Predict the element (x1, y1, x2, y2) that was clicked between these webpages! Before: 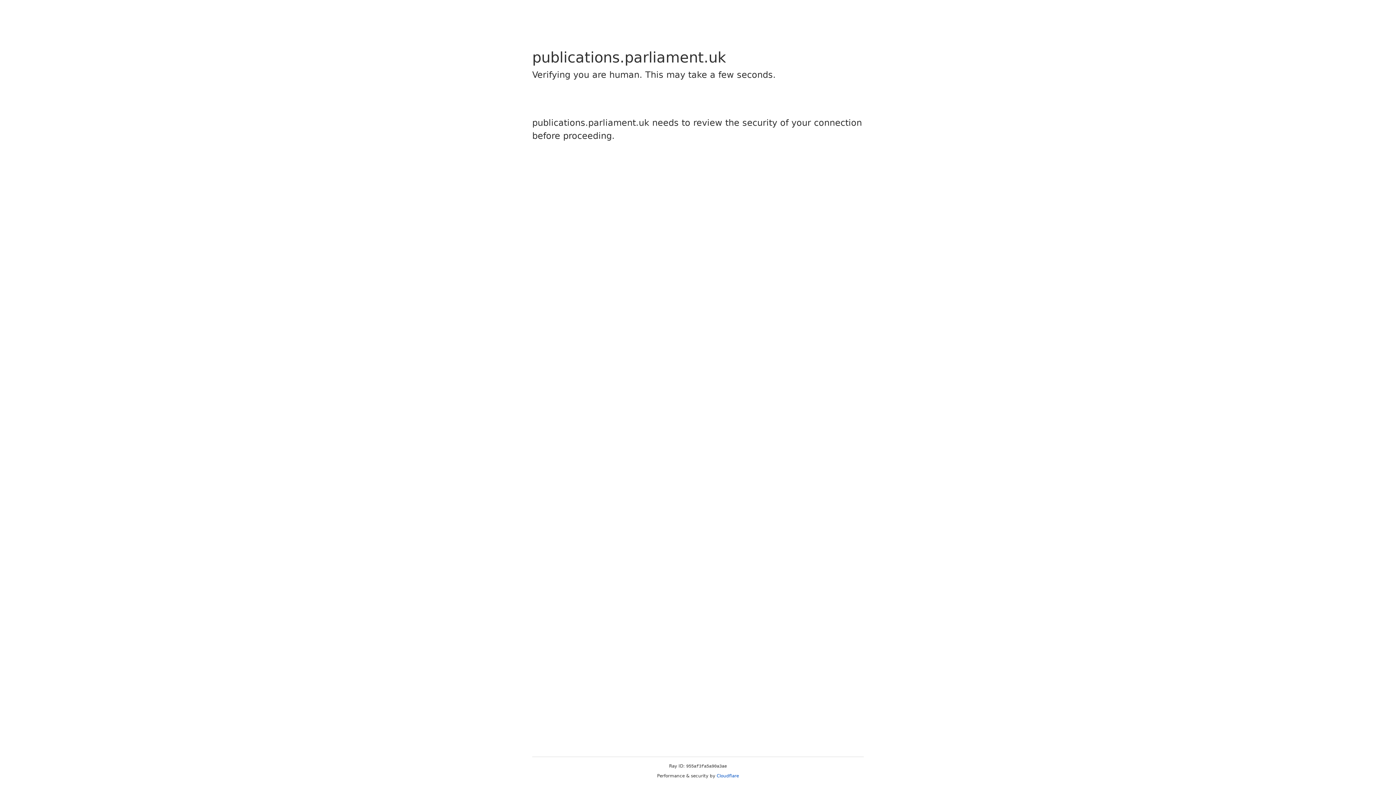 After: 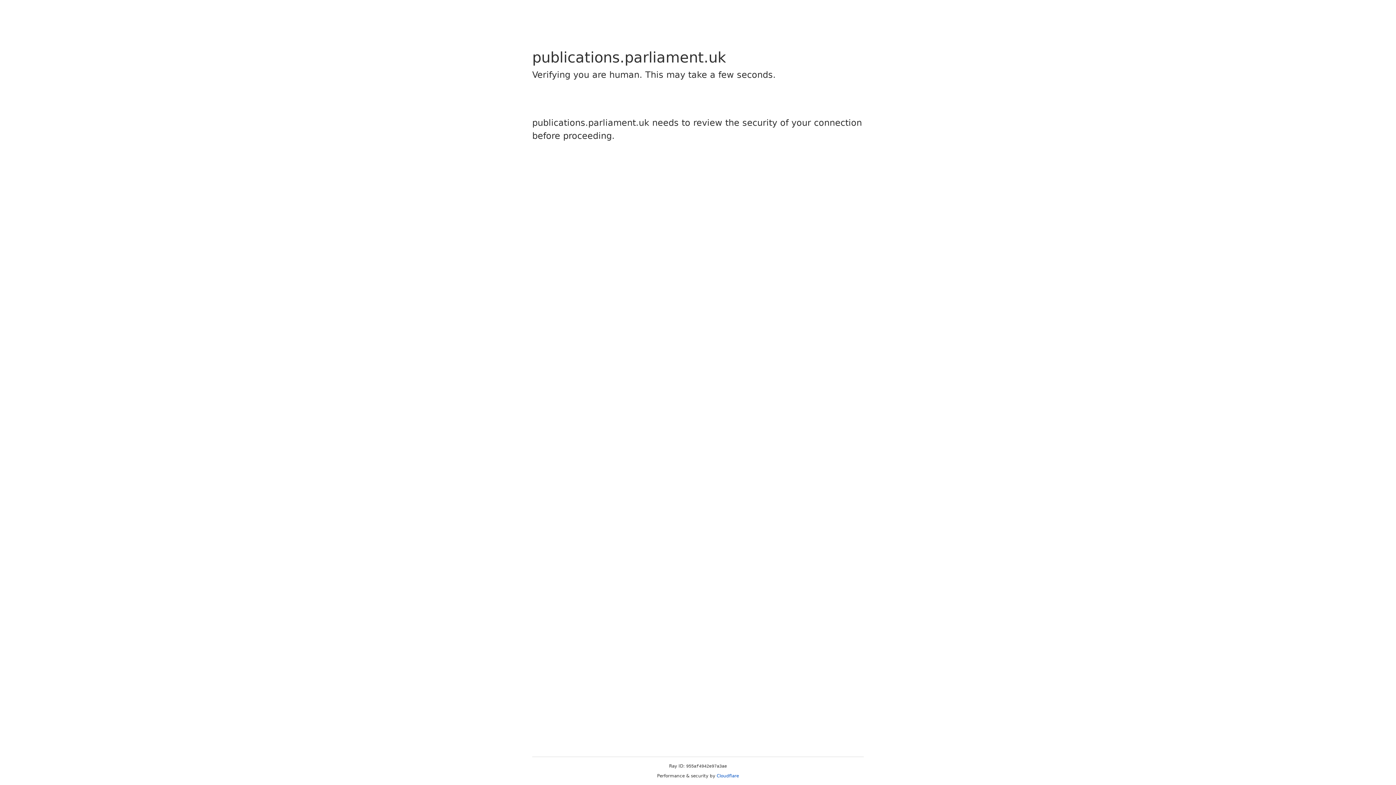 Action: label: Cloudflare bbox: (716, 773, 739, 778)